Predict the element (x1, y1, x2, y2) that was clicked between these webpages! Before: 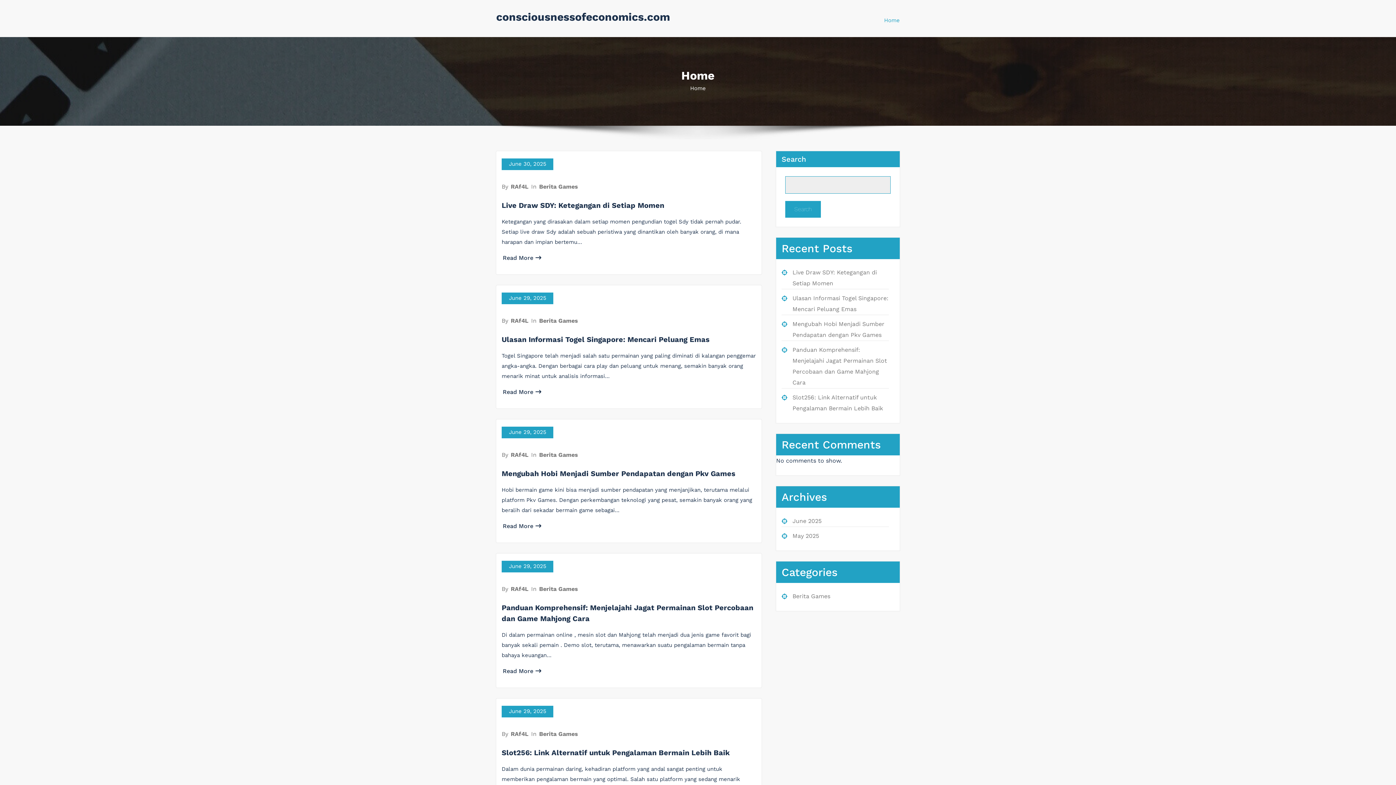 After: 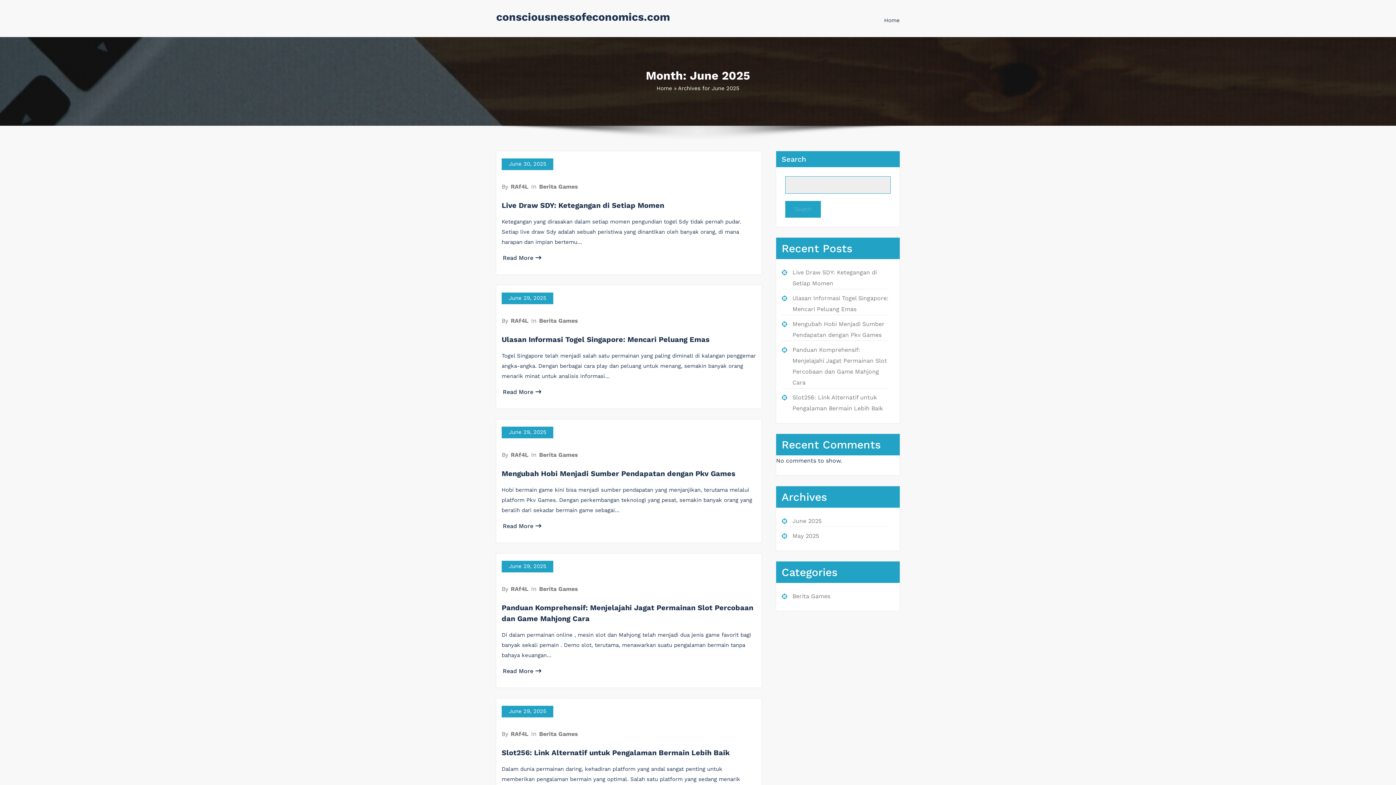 Action: bbox: (792, 517, 821, 524) label: June 2025